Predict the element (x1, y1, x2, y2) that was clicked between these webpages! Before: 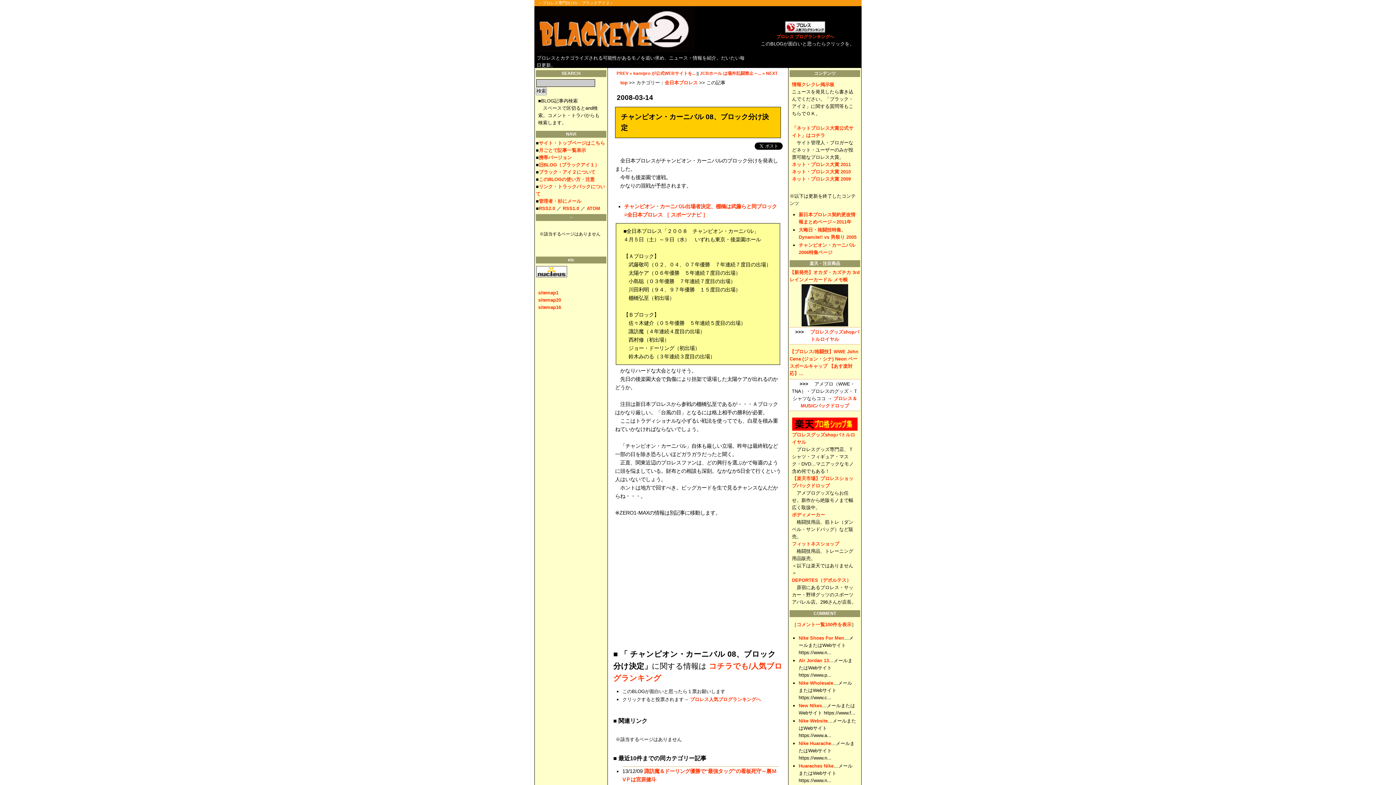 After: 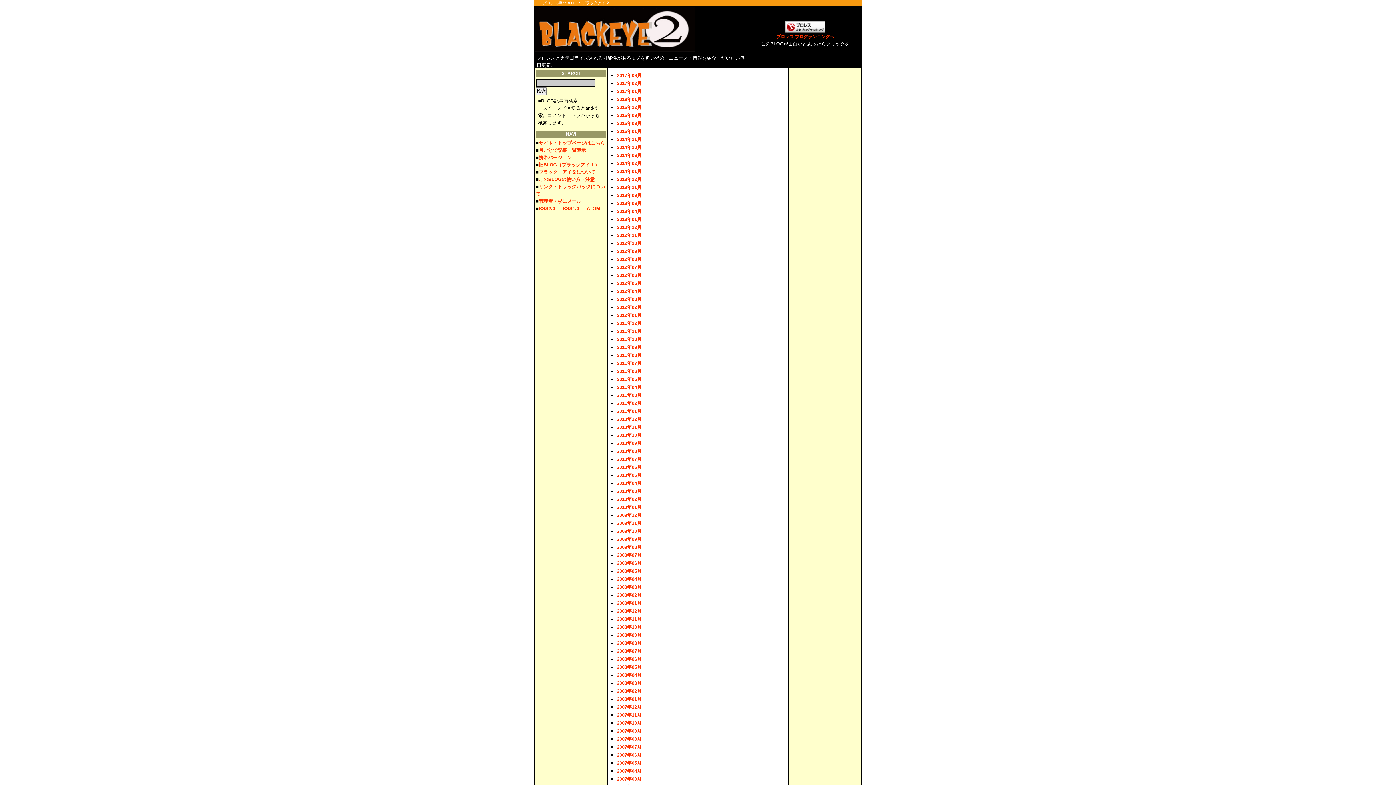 Action: bbox: (538, 147, 586, 153) label: 月ごとで記事一覧表示